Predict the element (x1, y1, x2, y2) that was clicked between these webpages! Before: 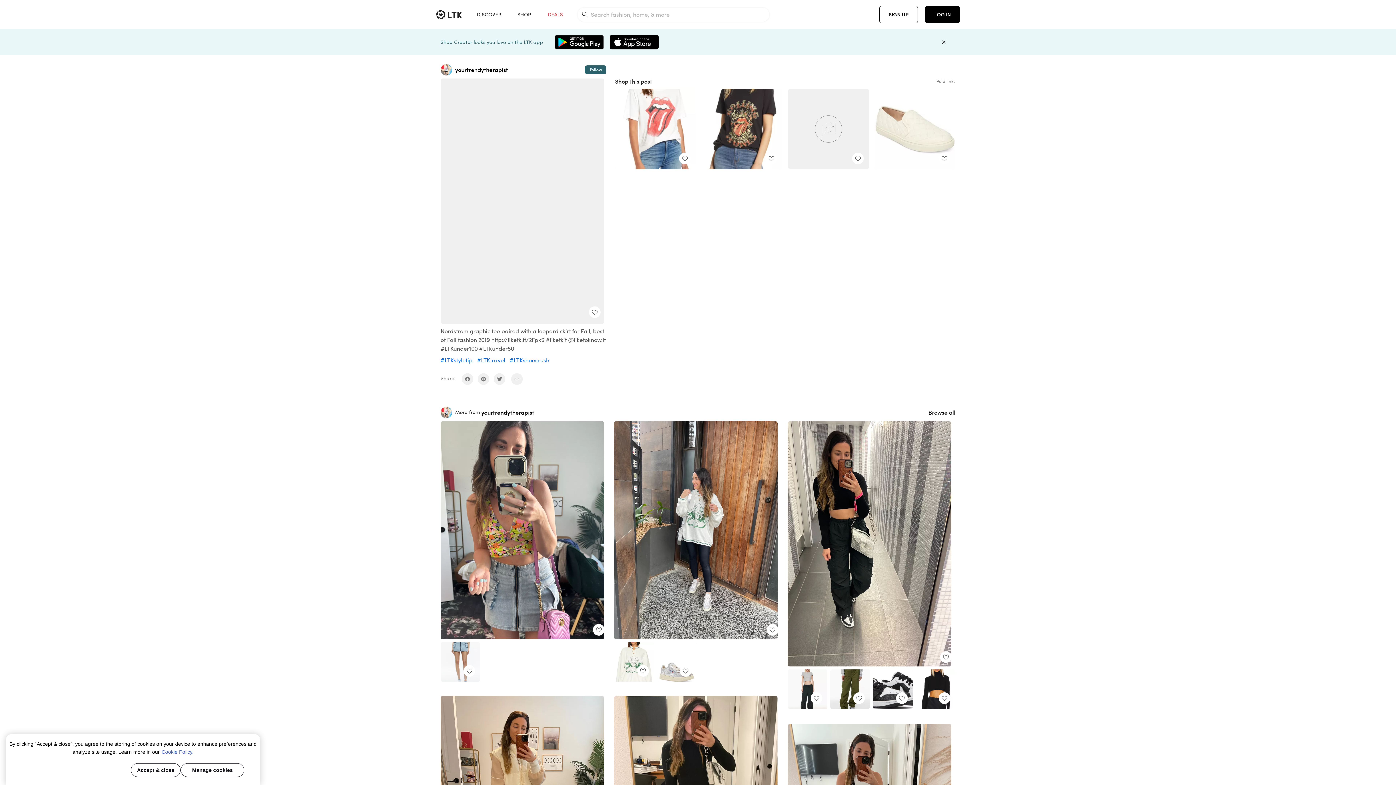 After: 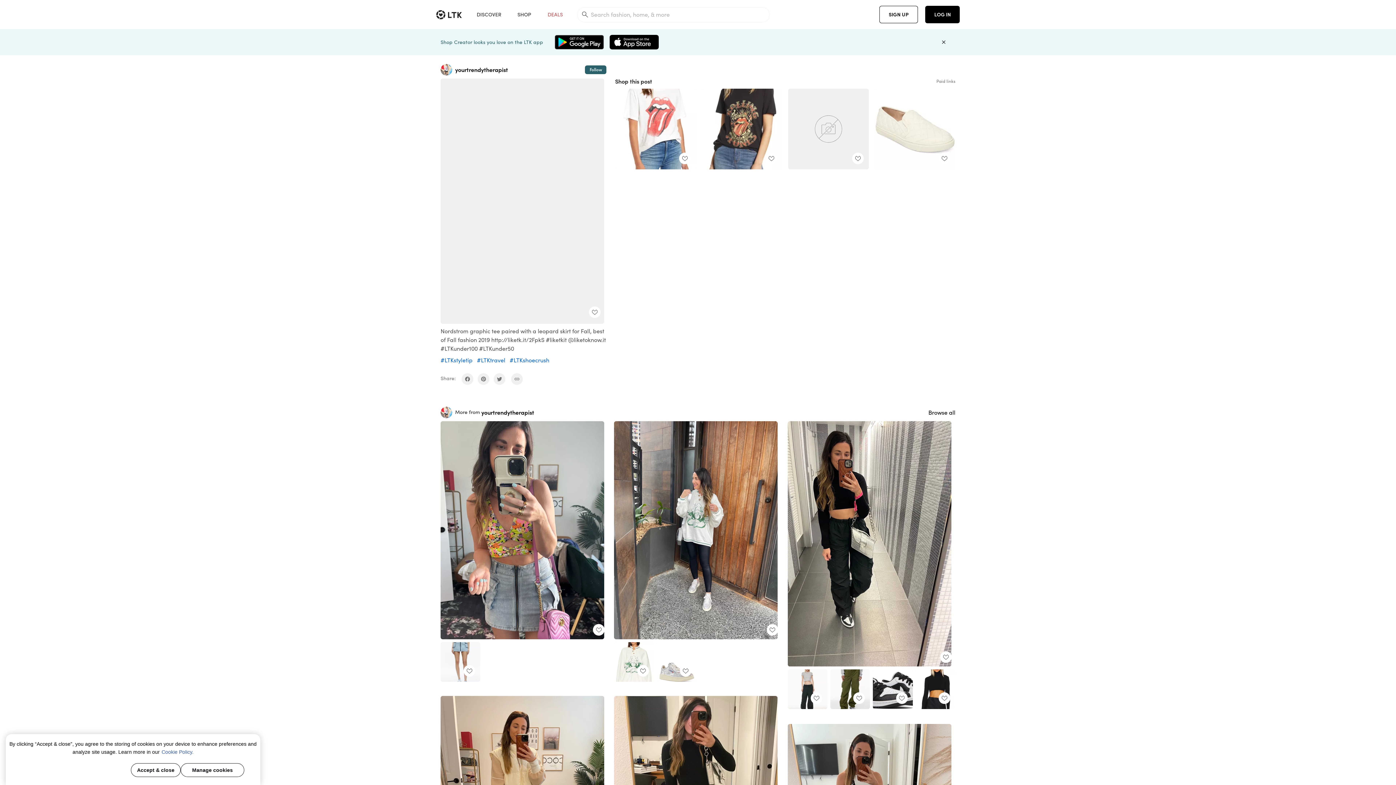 Action: bbox: (543, 34, 604, 49)